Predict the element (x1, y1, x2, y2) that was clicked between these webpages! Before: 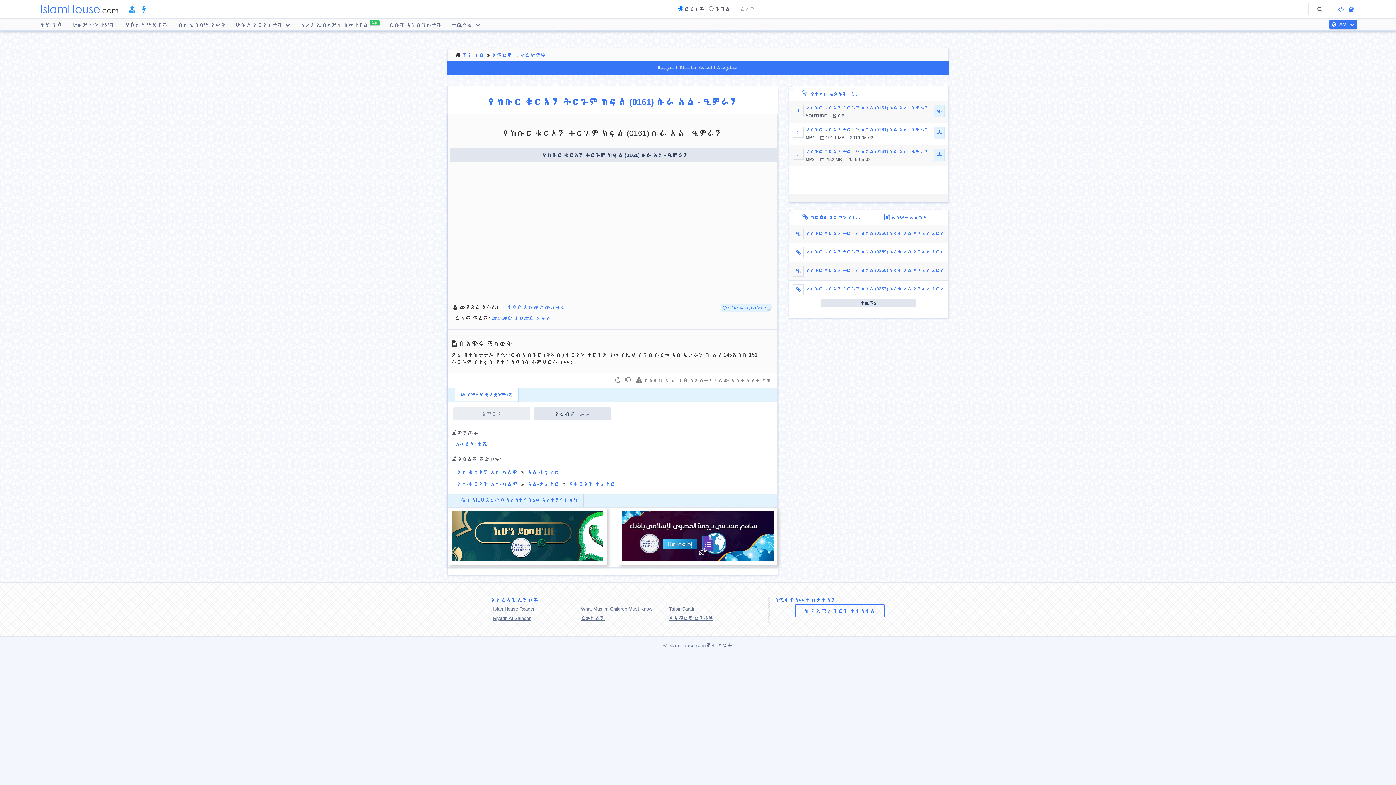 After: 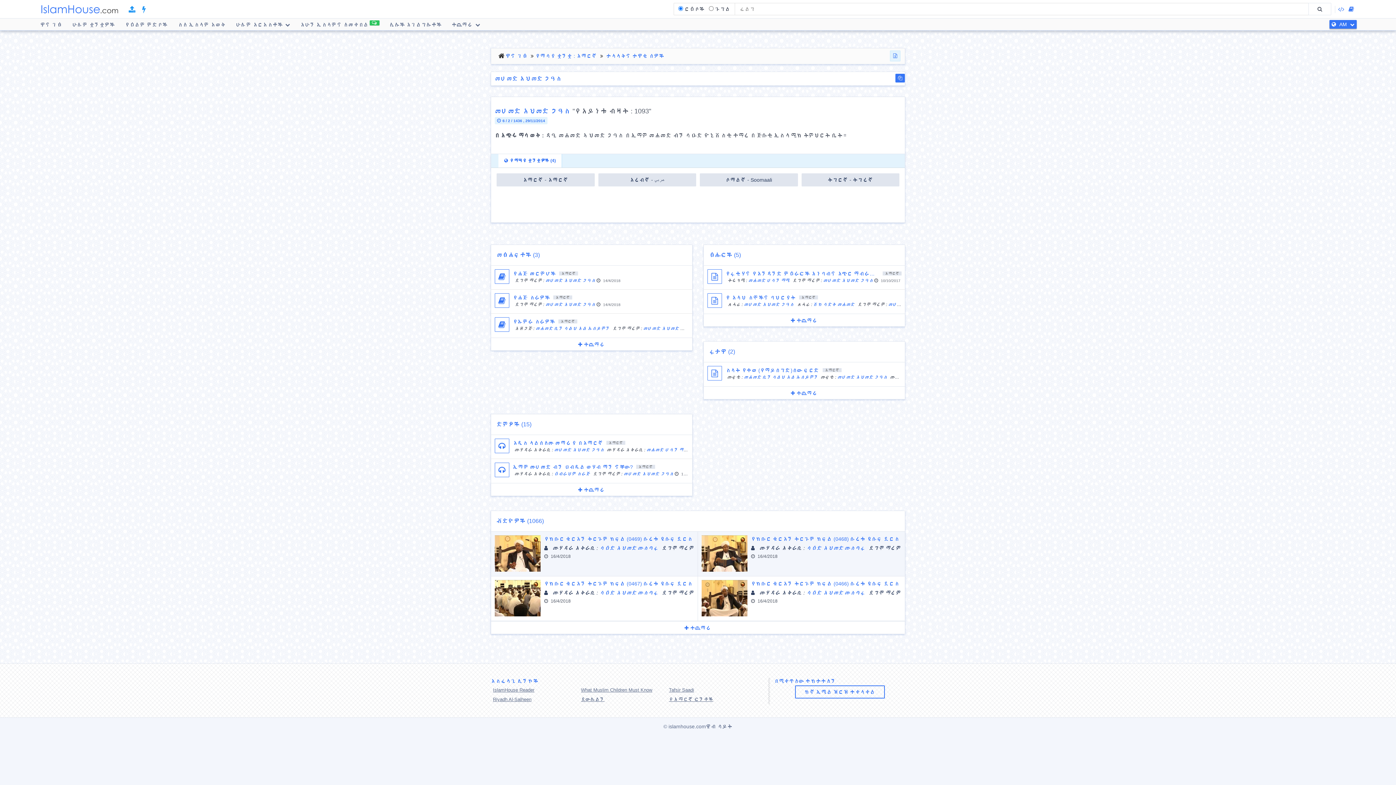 Action: label: መሀመድ አህመድ ጋዓስ bbox: (491, 315, 550, 321)